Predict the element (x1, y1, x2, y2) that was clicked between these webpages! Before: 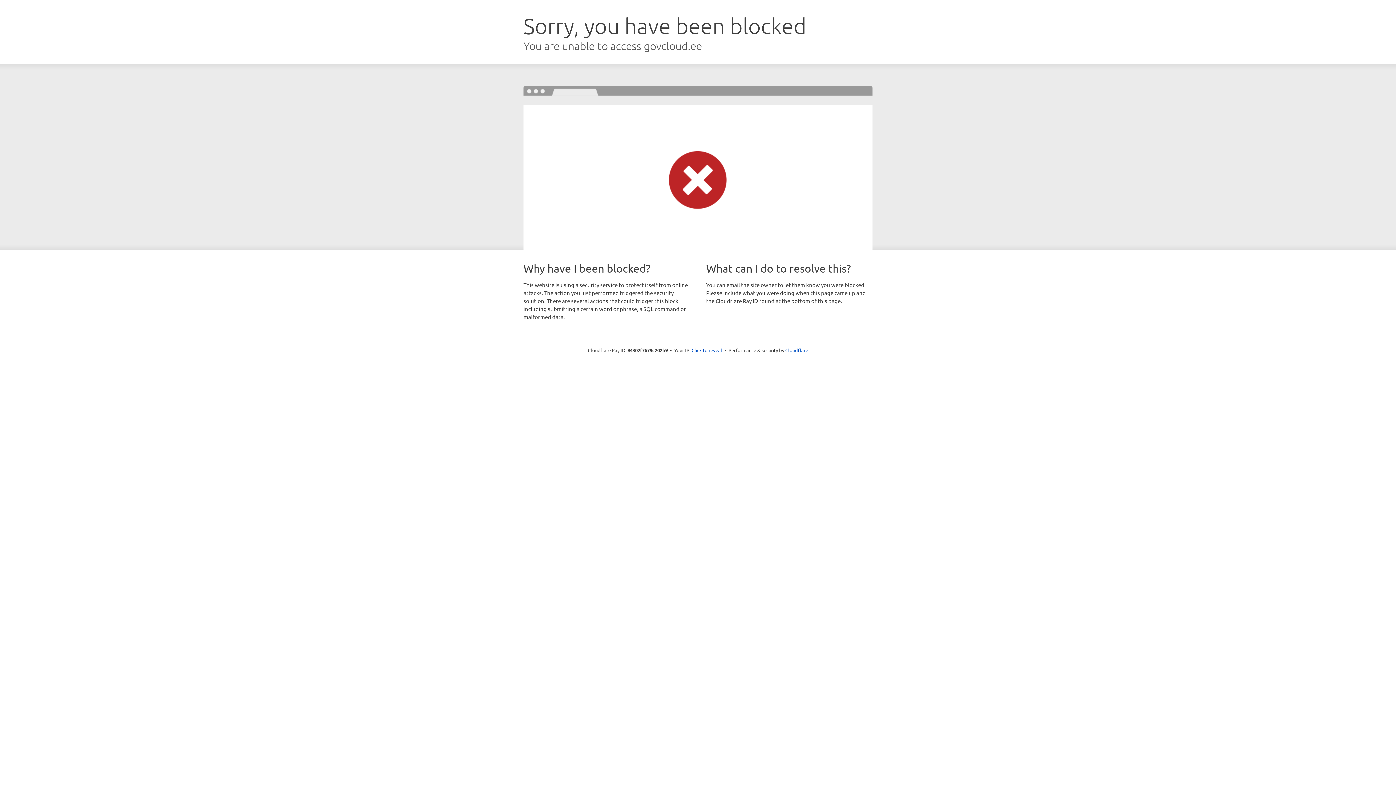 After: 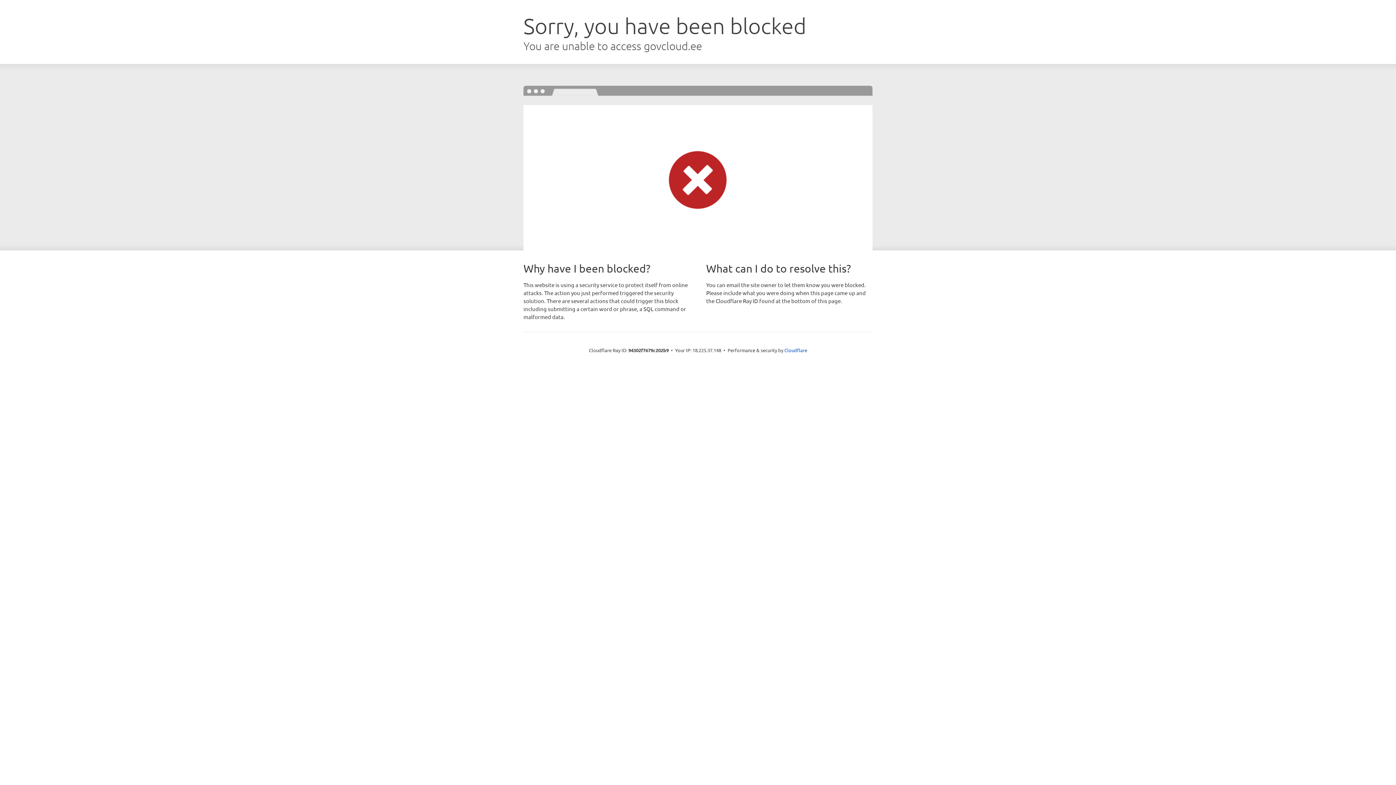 Action: label: Click to reveal bbox: (691, 346, 722, 353)